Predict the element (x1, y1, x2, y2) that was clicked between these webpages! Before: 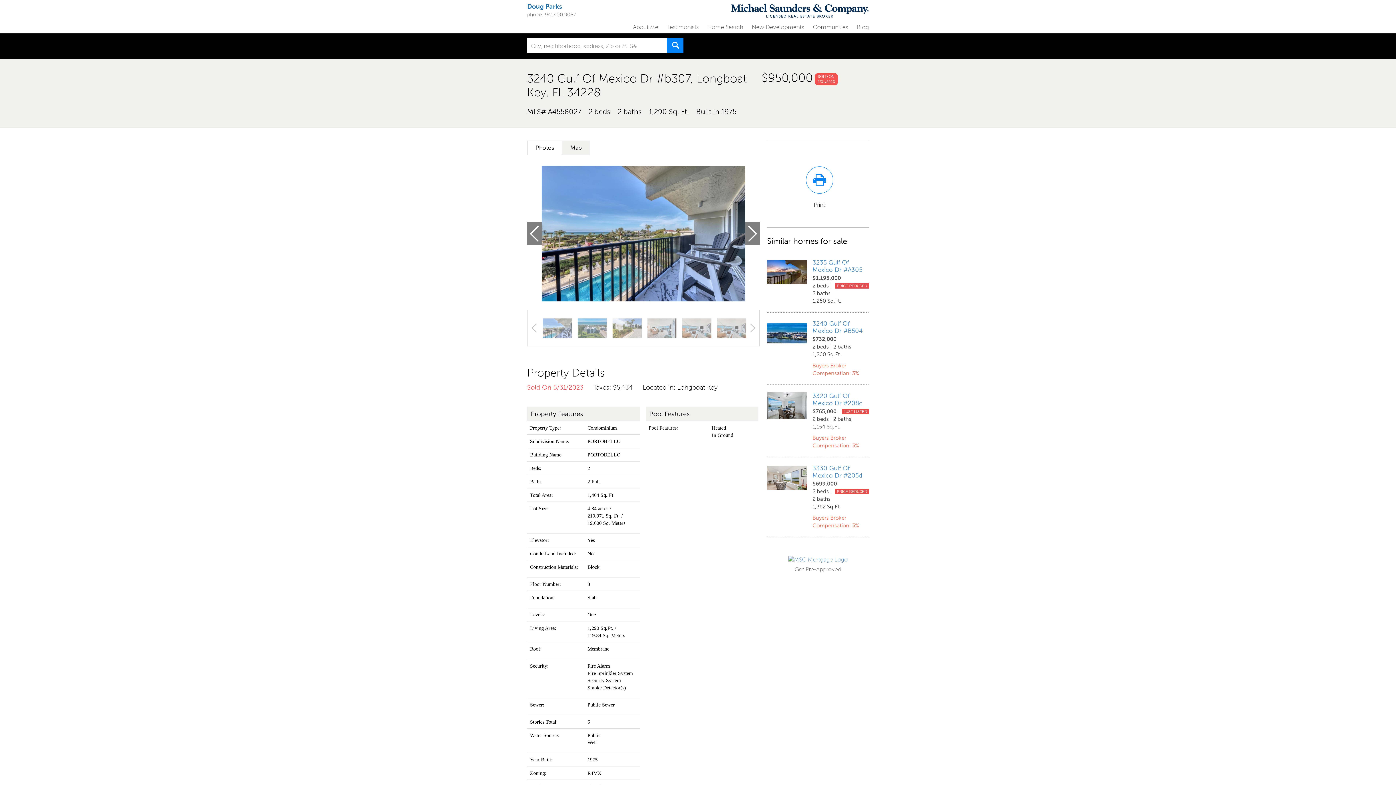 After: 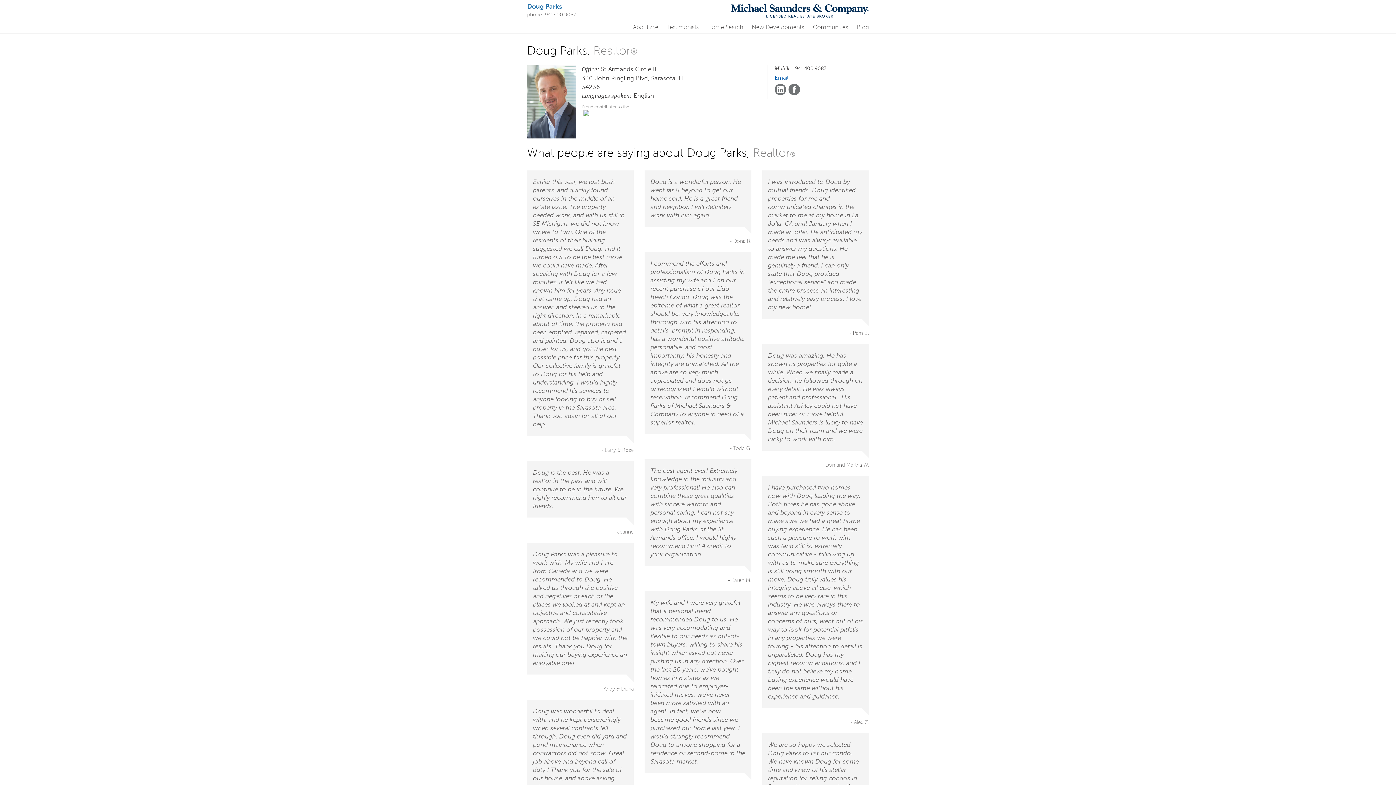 Action: bbox: (667, 23, 698, 30) label: Testimonials